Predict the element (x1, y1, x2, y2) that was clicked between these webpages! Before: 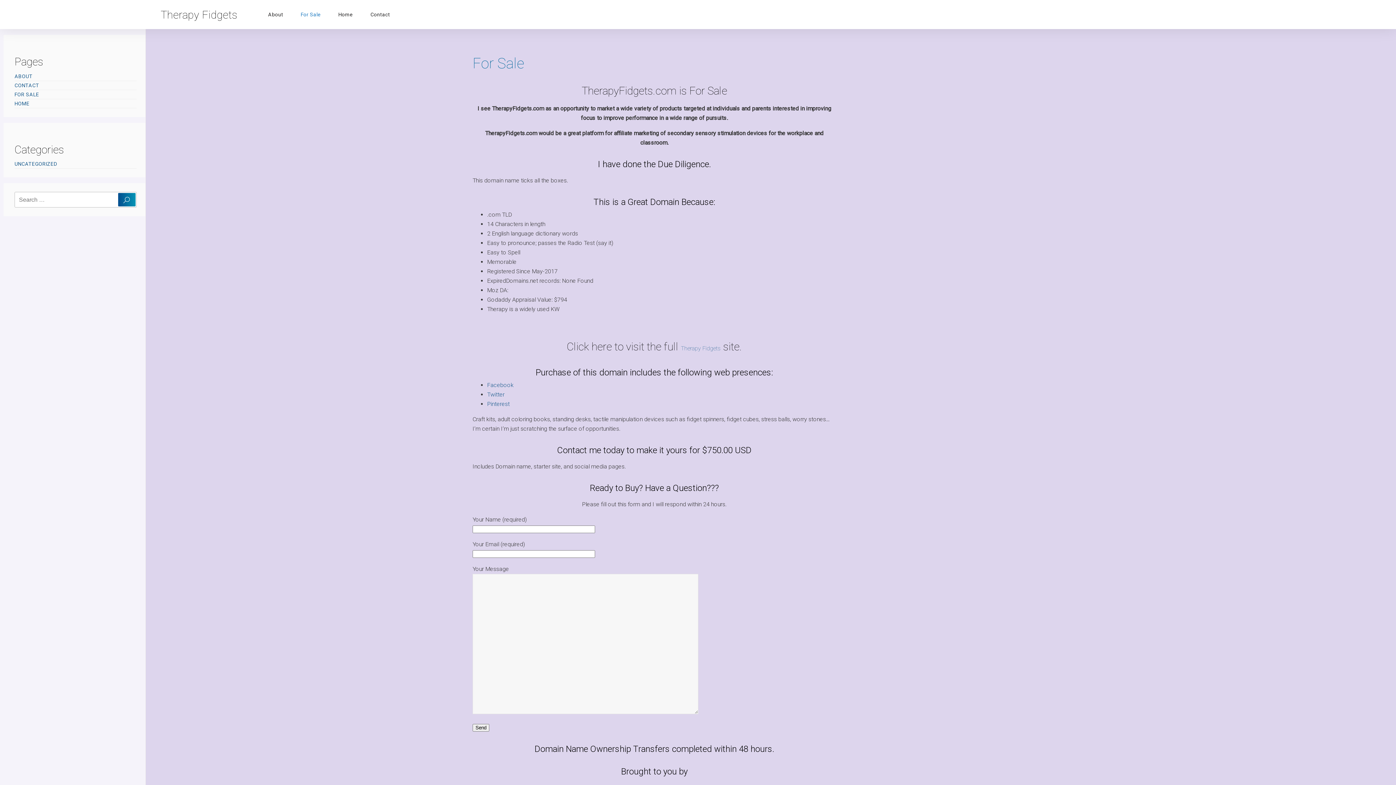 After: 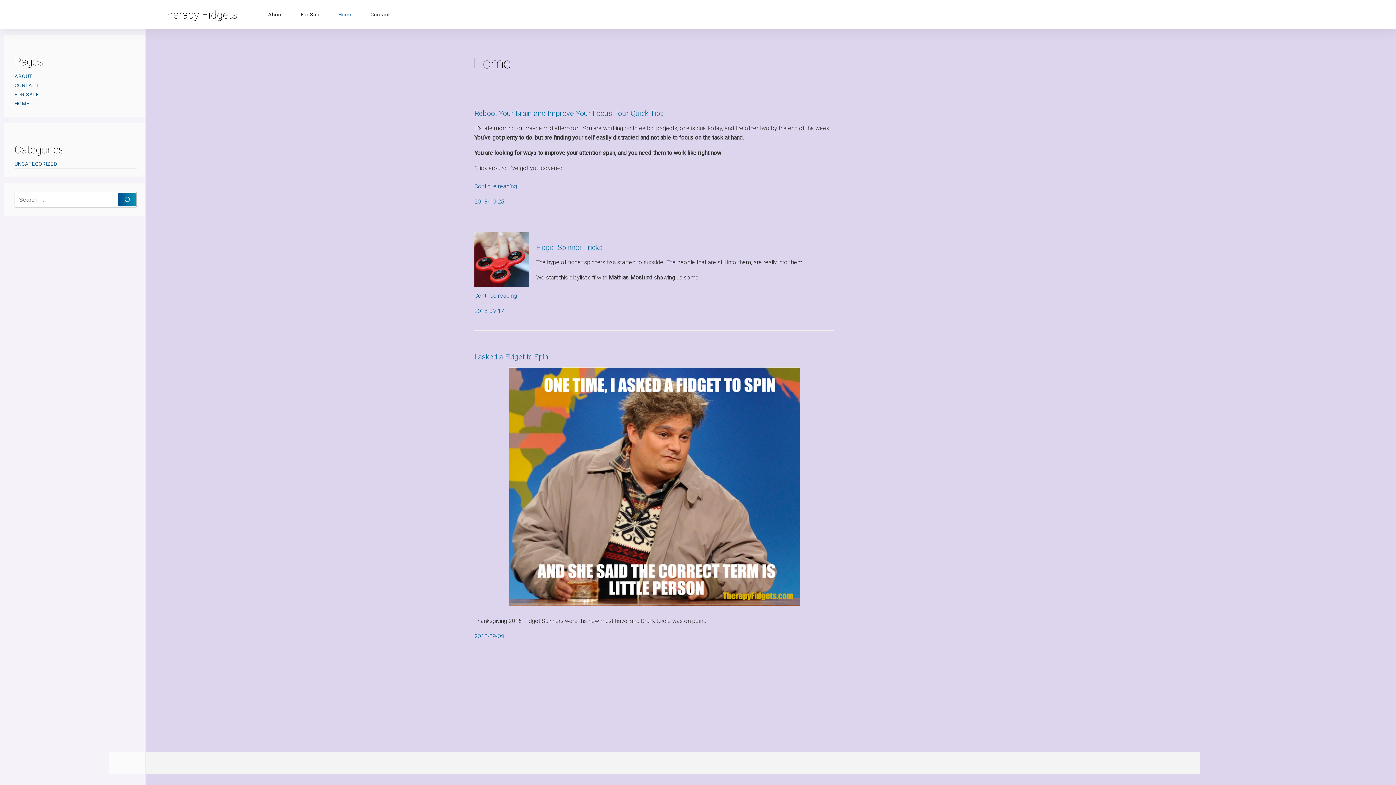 Action: bbox: (681, 345, 720, 352) label: Therapy Fidgets